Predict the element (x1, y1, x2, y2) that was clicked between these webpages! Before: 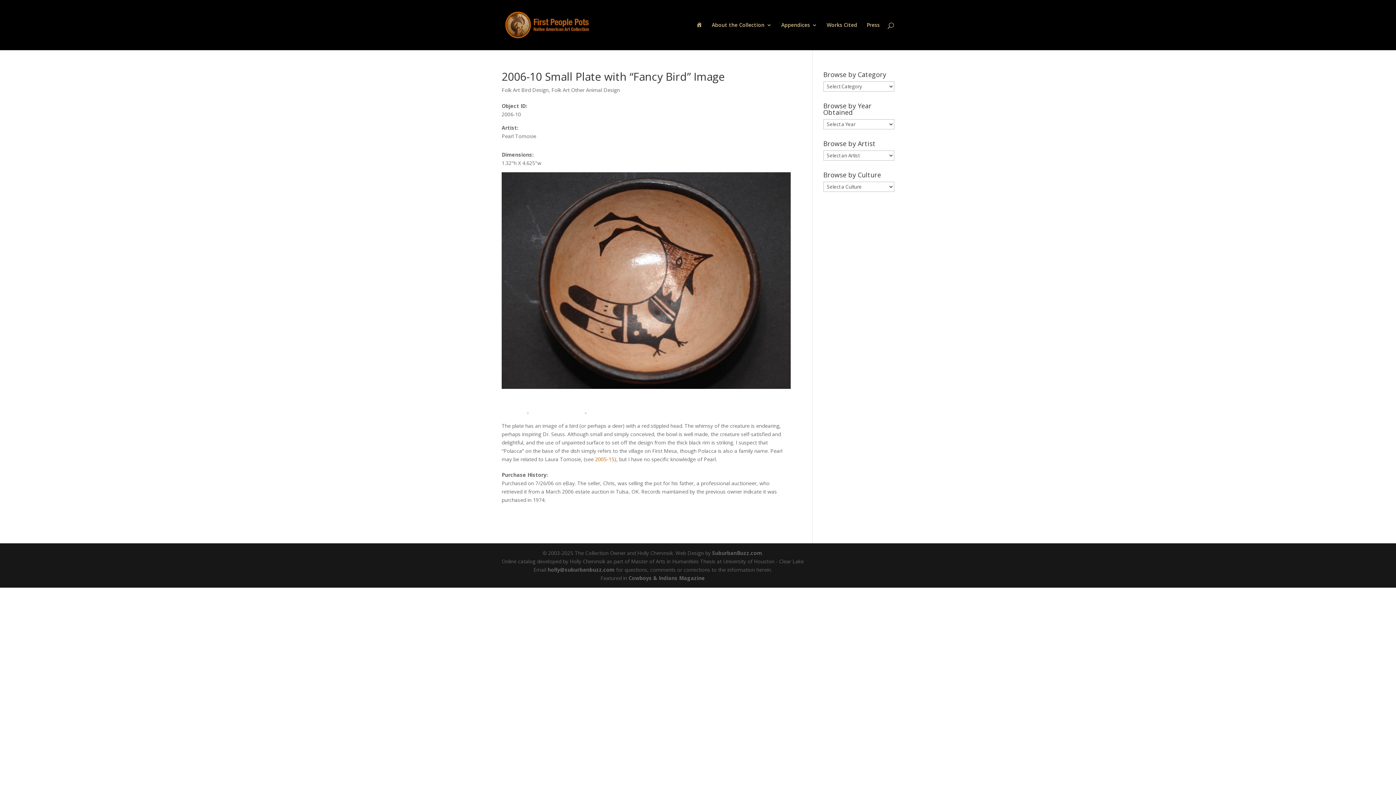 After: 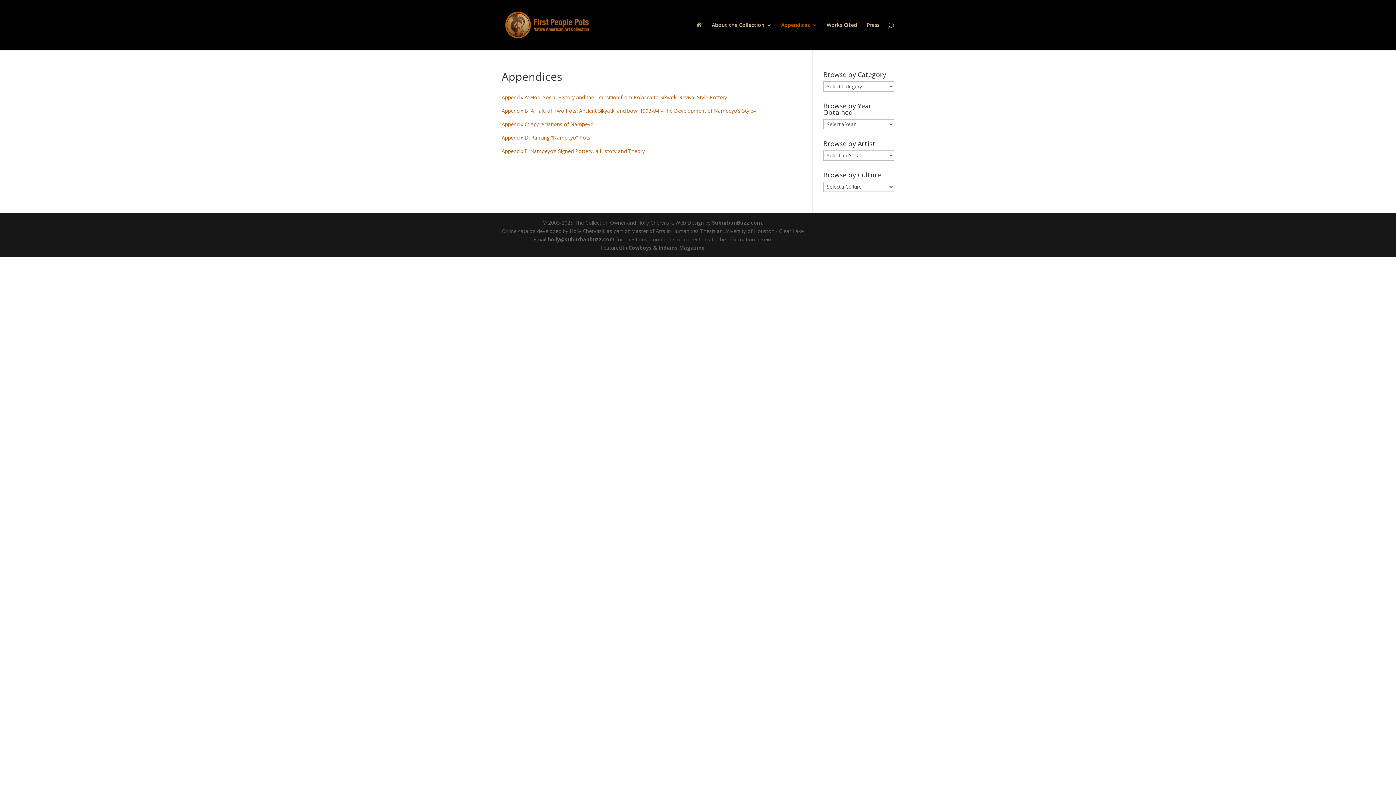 Action: label: Appendices bbox: (781, 22, 817, 50)